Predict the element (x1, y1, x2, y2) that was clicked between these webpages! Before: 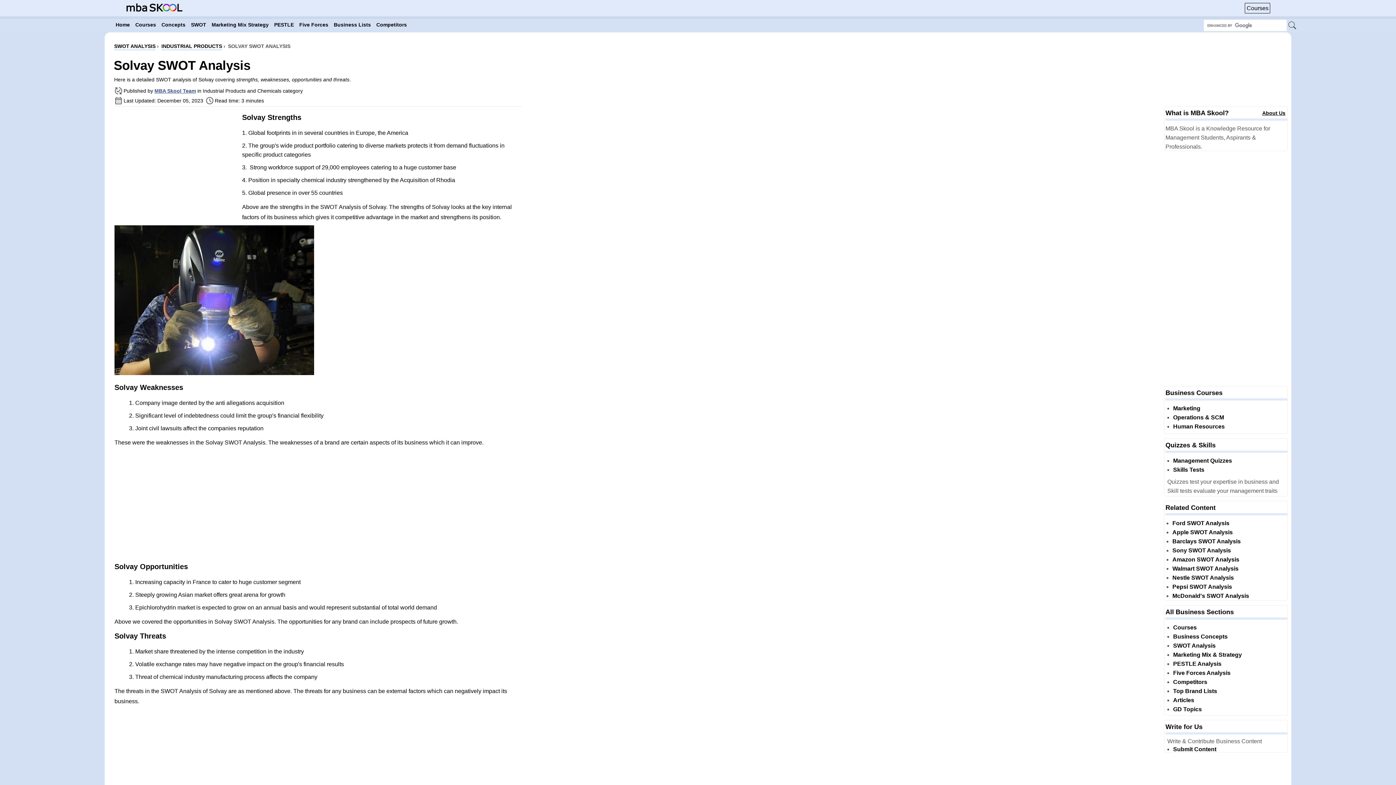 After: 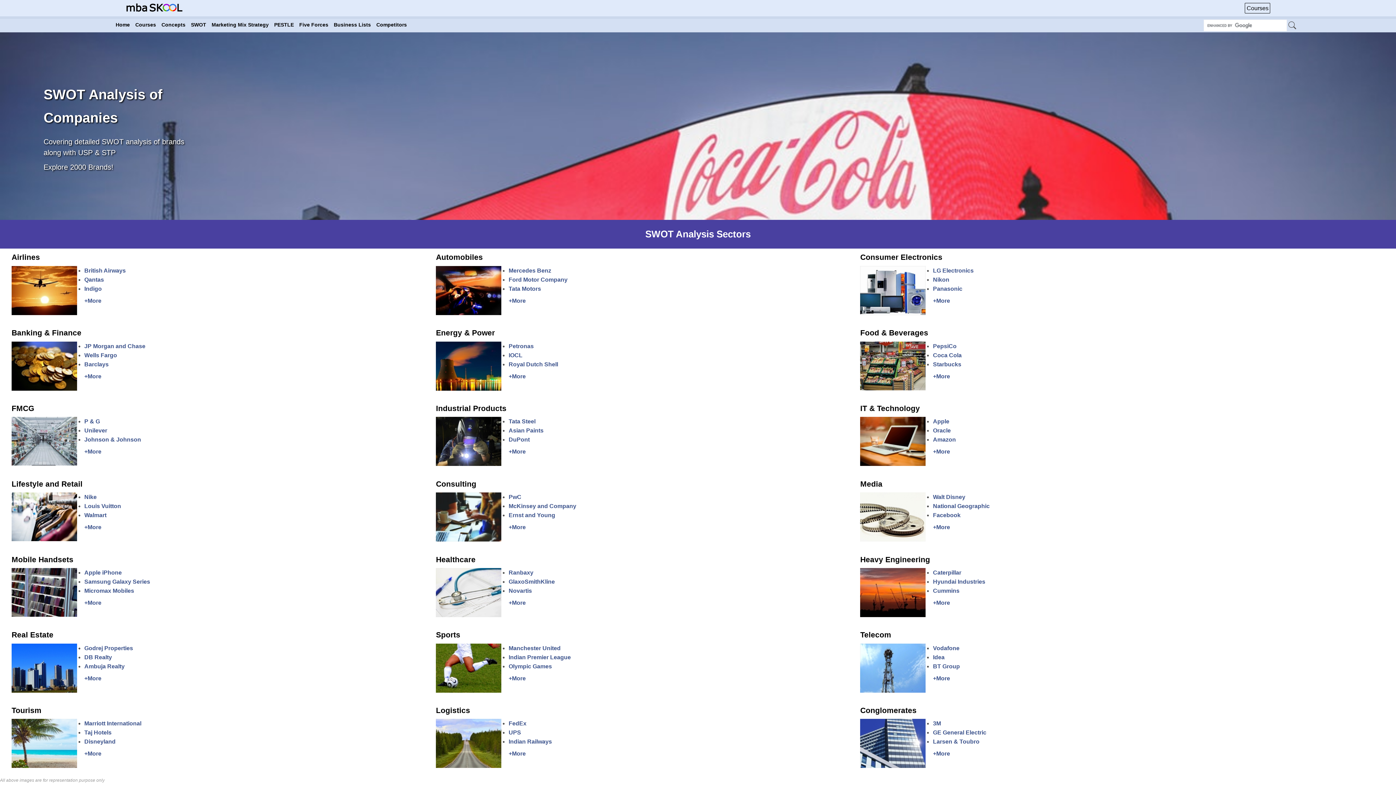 Action: bbox: (1173, 642, 1216, 649) label: SWOT Analysis